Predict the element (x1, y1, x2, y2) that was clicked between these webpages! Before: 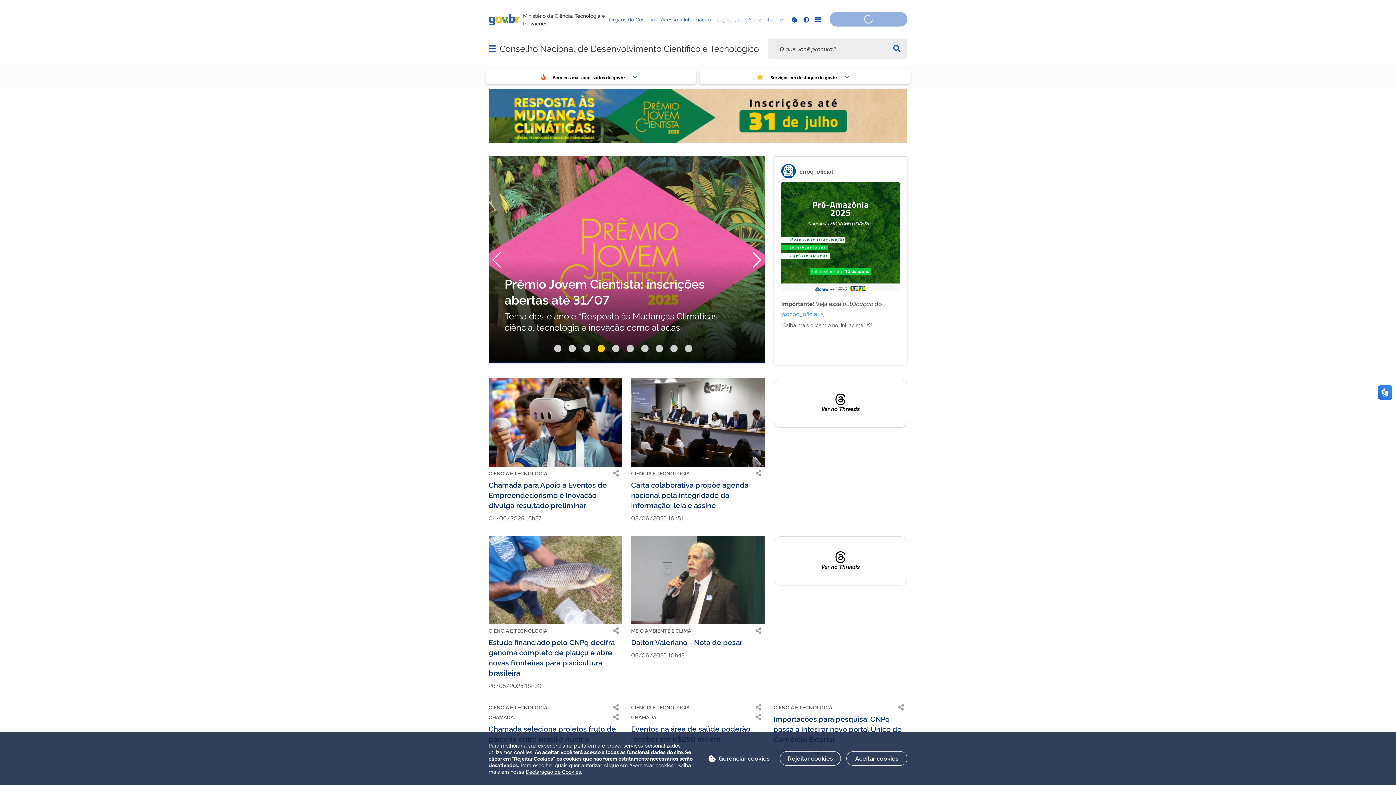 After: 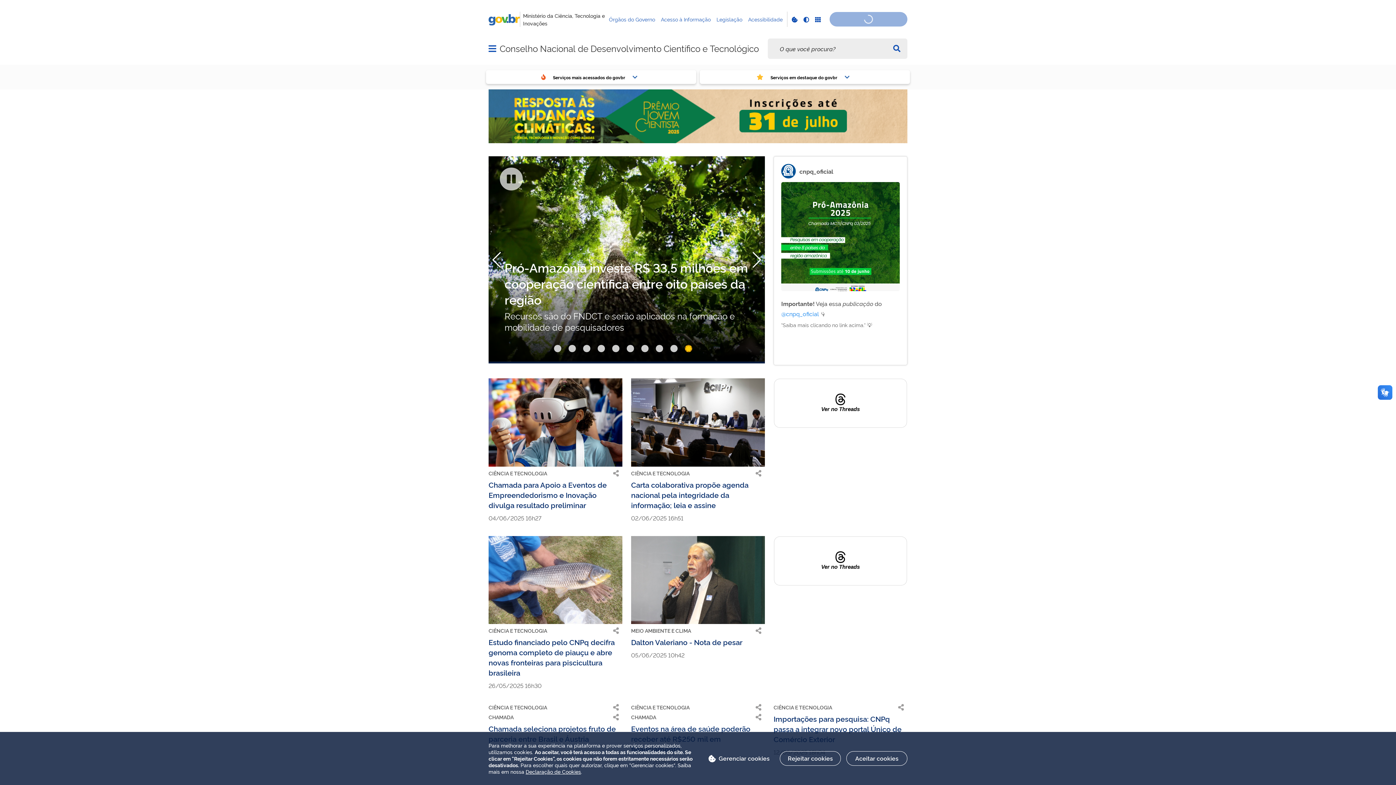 Action: label: Go to slide 10 bbox: (685, 344, 692, 352)